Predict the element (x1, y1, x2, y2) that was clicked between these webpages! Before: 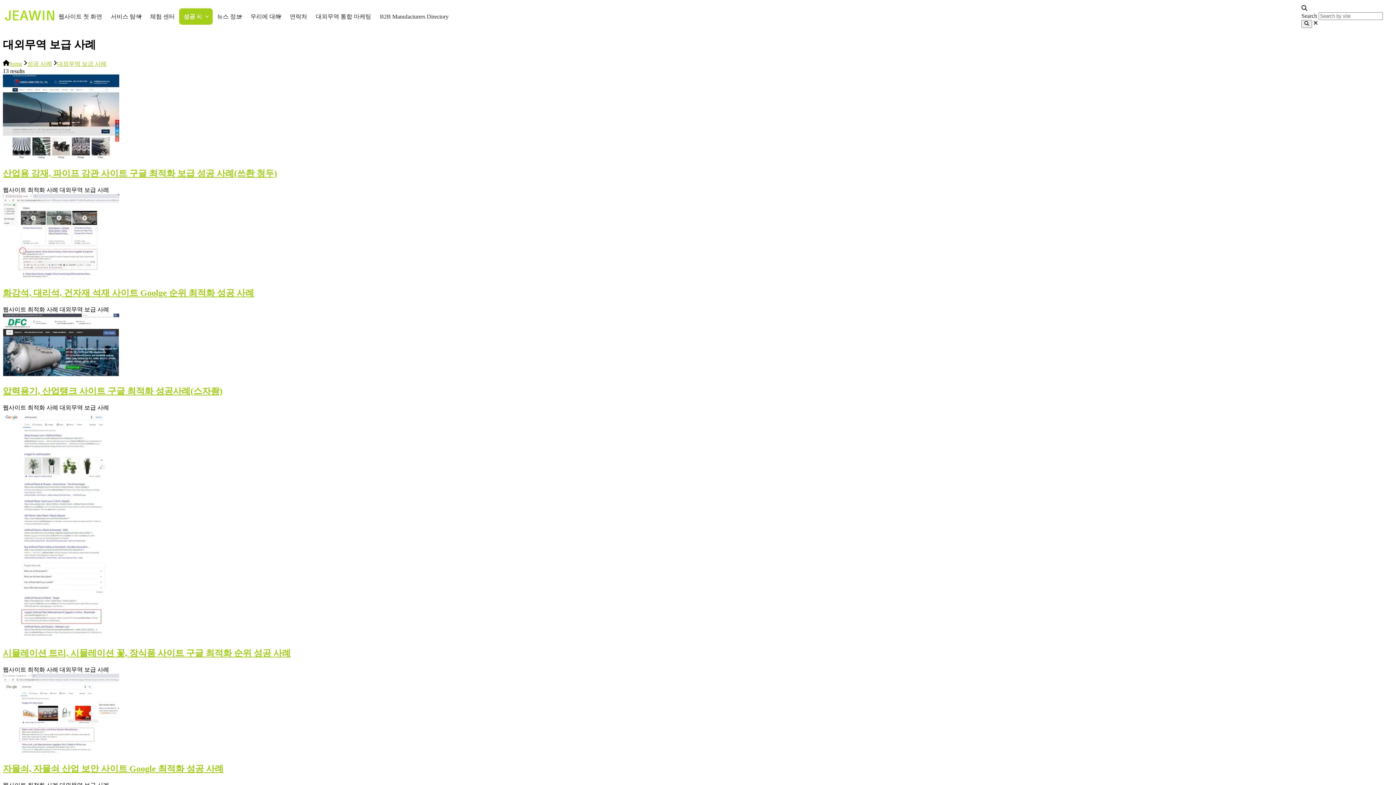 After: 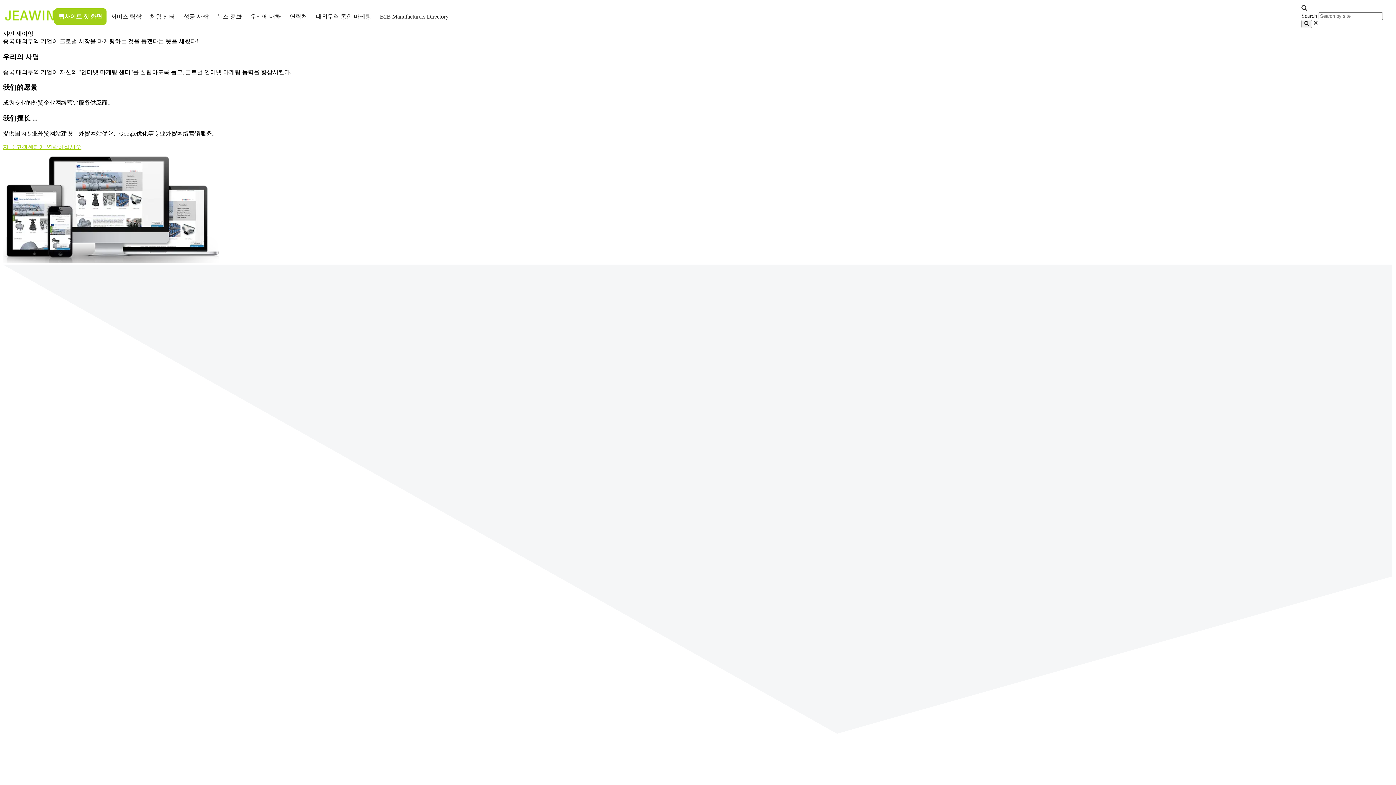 Action: label: 웹사이트 첫 화면 bbox: (54, 8, 106, 24)